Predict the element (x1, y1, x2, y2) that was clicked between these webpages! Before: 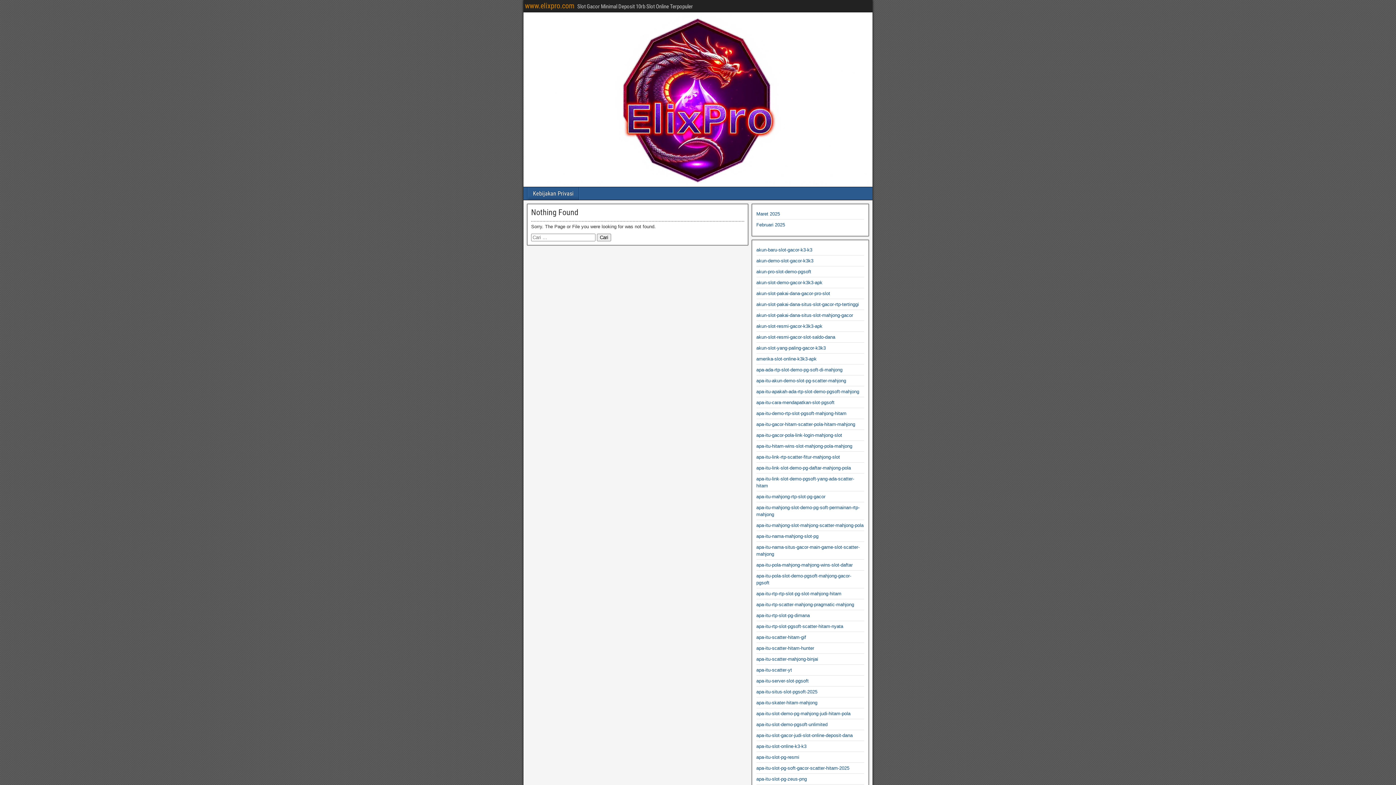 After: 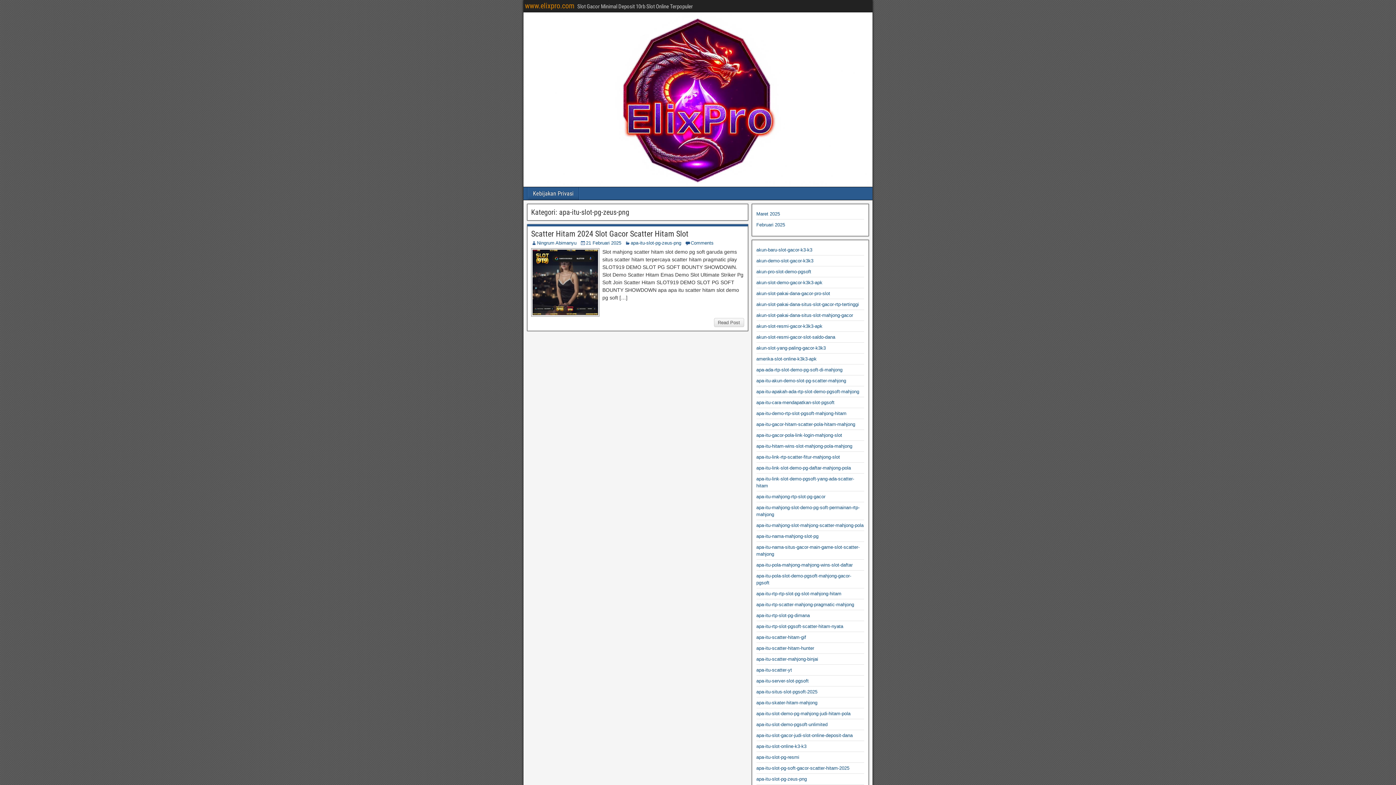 Action: bbox: (756, 776, 807, 782) label: apa-itu-slot-pg-zeus-png